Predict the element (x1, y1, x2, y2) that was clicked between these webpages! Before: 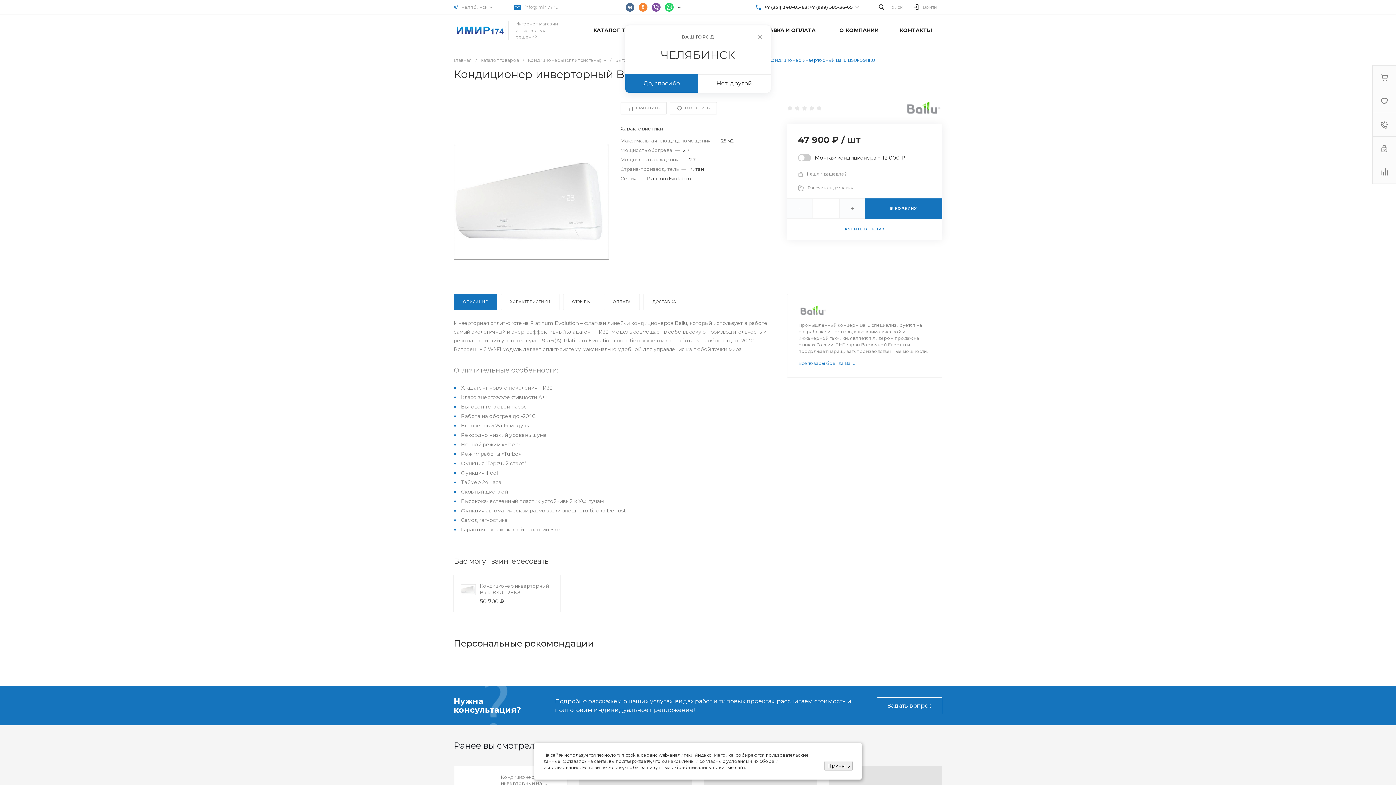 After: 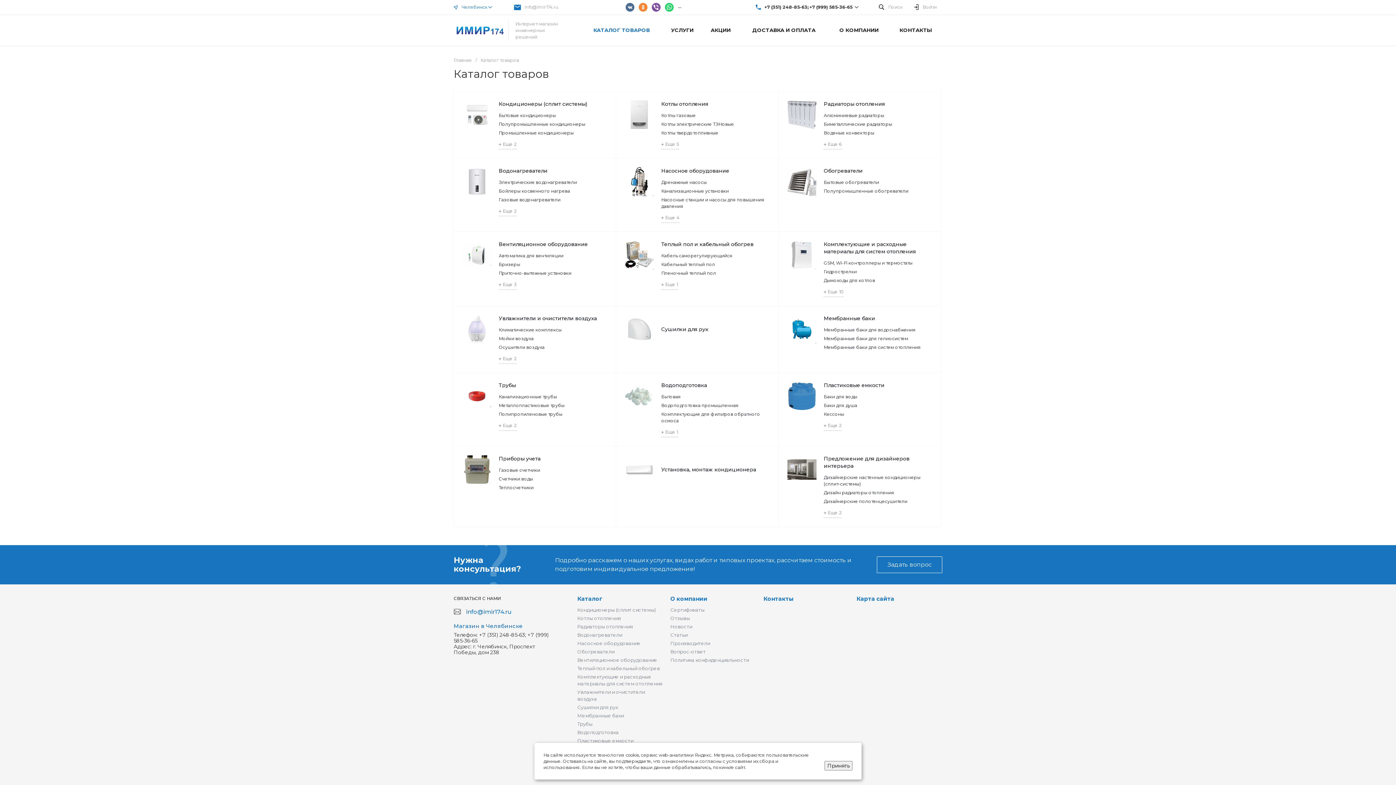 Action: label: Каталог товаров bbox: (480, 57, 519, 62)